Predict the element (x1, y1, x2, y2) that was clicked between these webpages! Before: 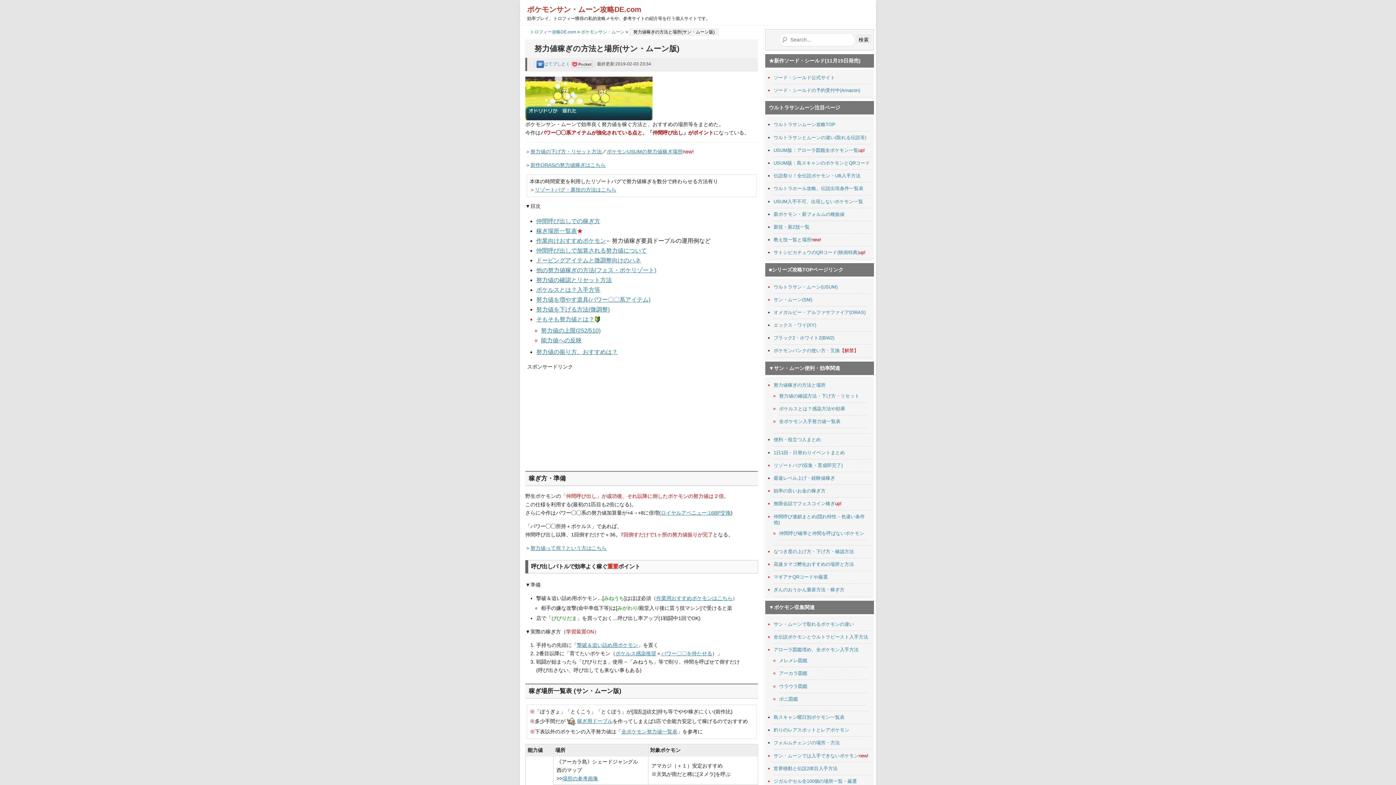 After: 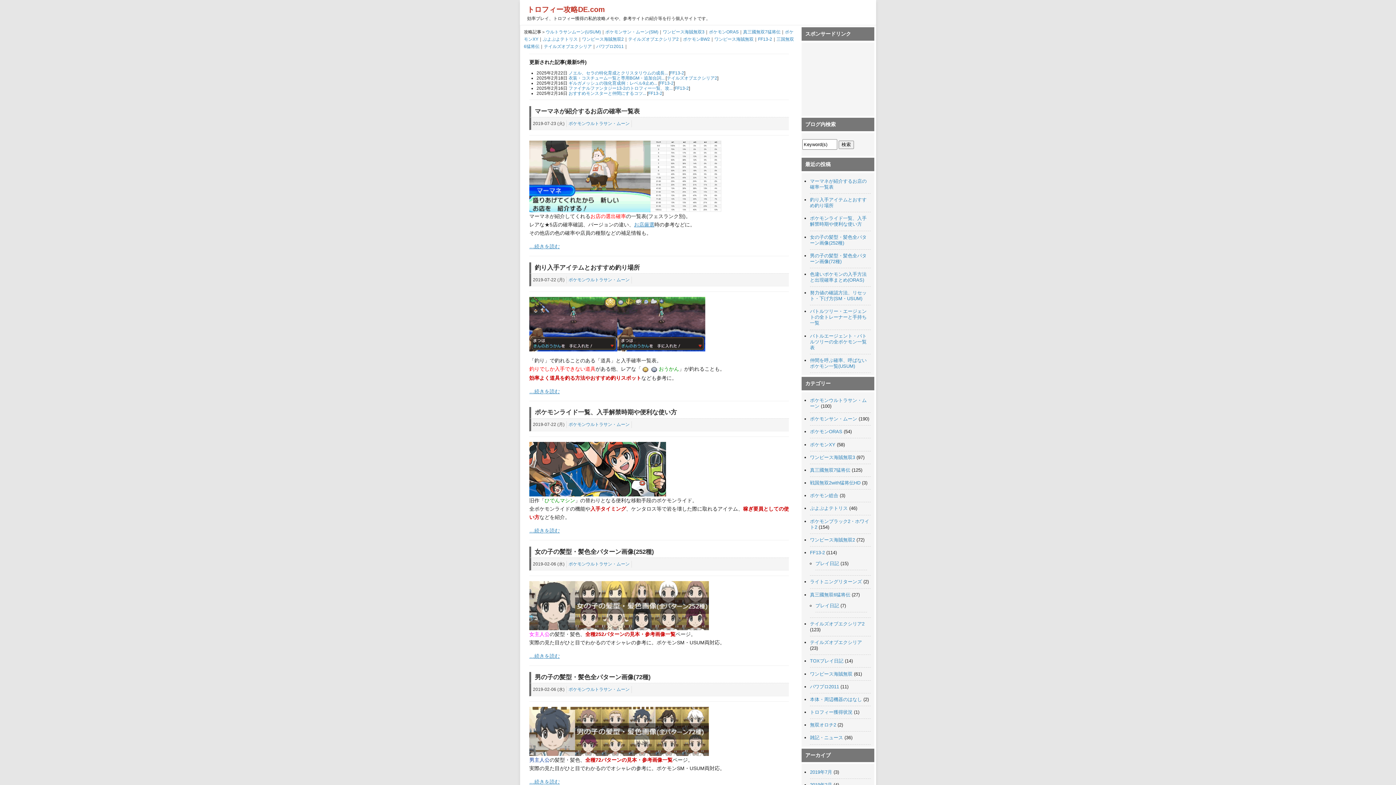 Action: label: トロフィー攻略DE.com bbox: (530, 29, 576, 34)